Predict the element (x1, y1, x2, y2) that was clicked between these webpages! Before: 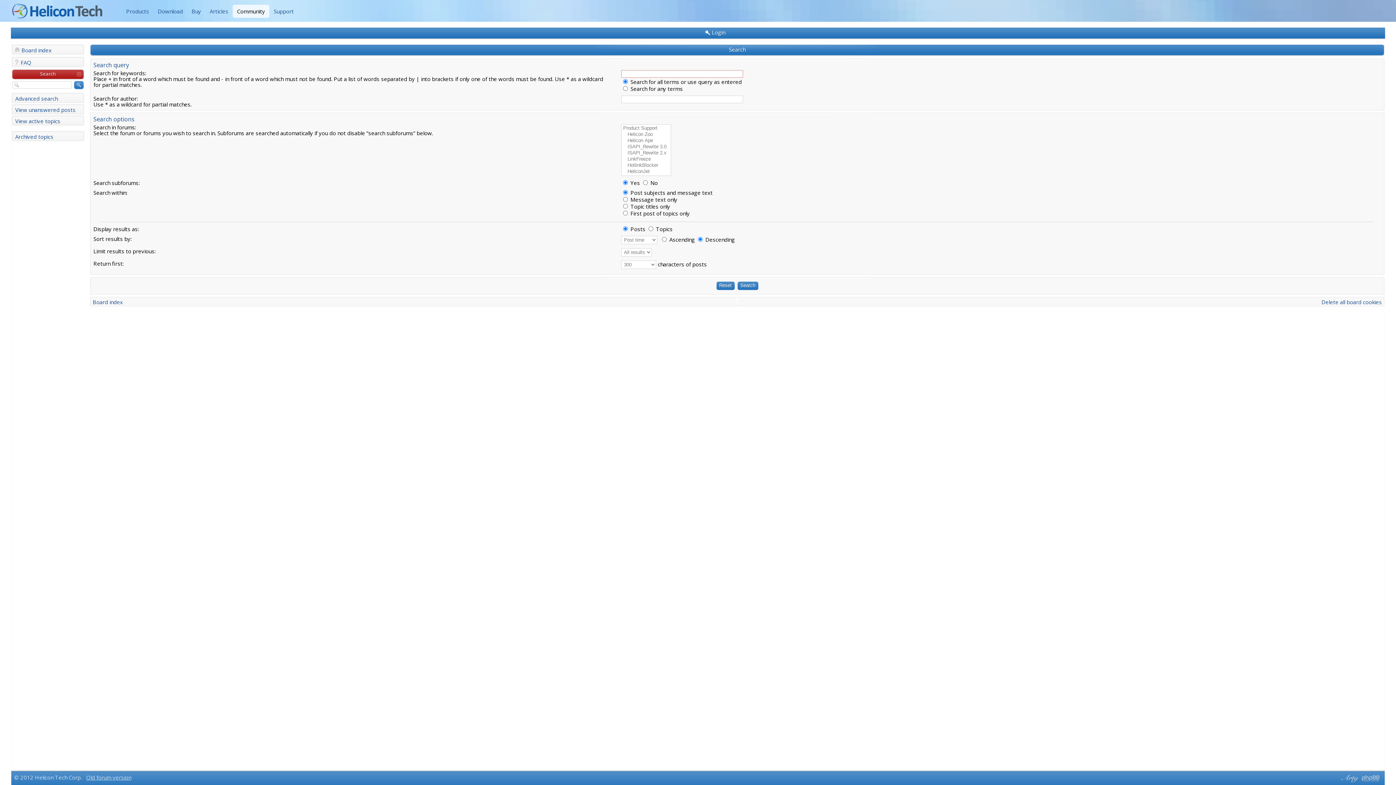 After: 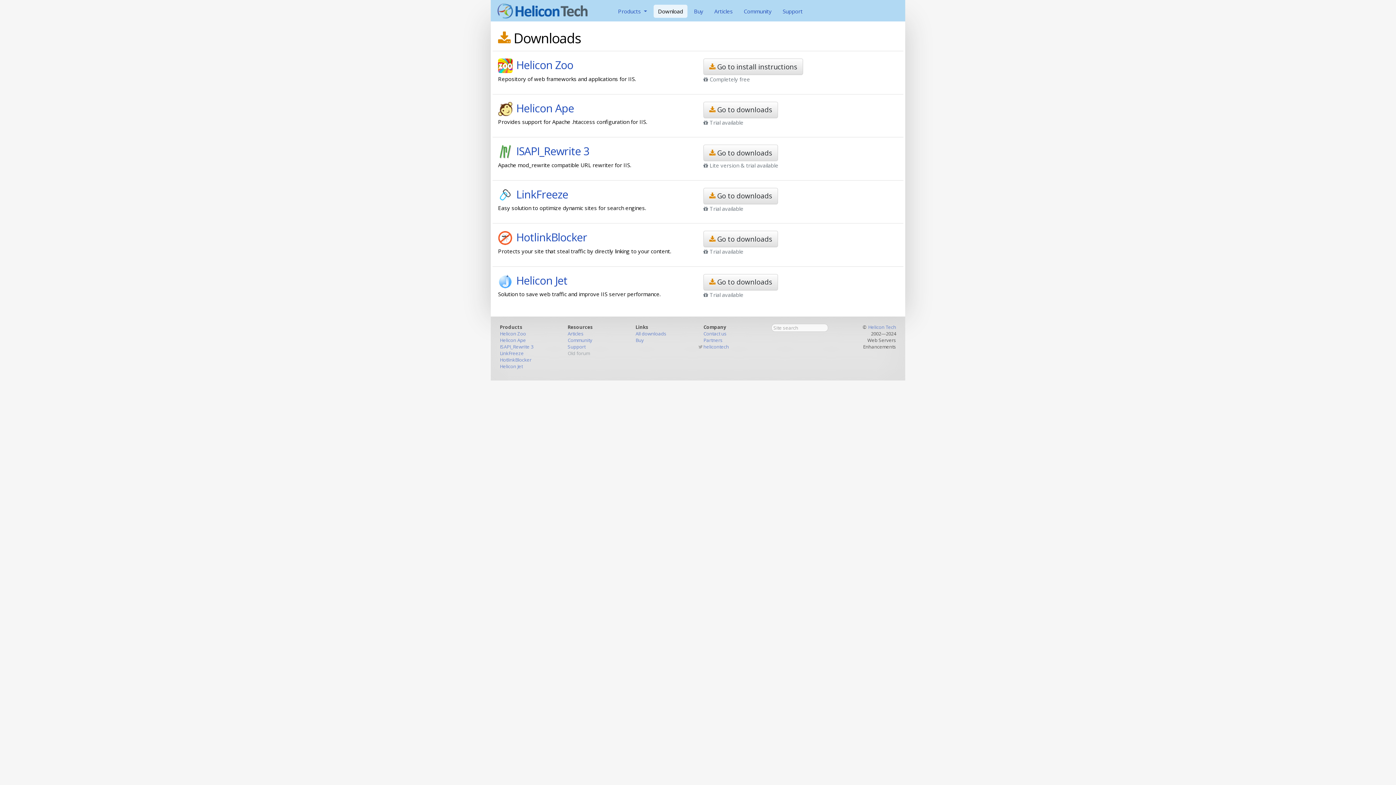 Action: label: Download bbox: (153, 4, 187, 17)